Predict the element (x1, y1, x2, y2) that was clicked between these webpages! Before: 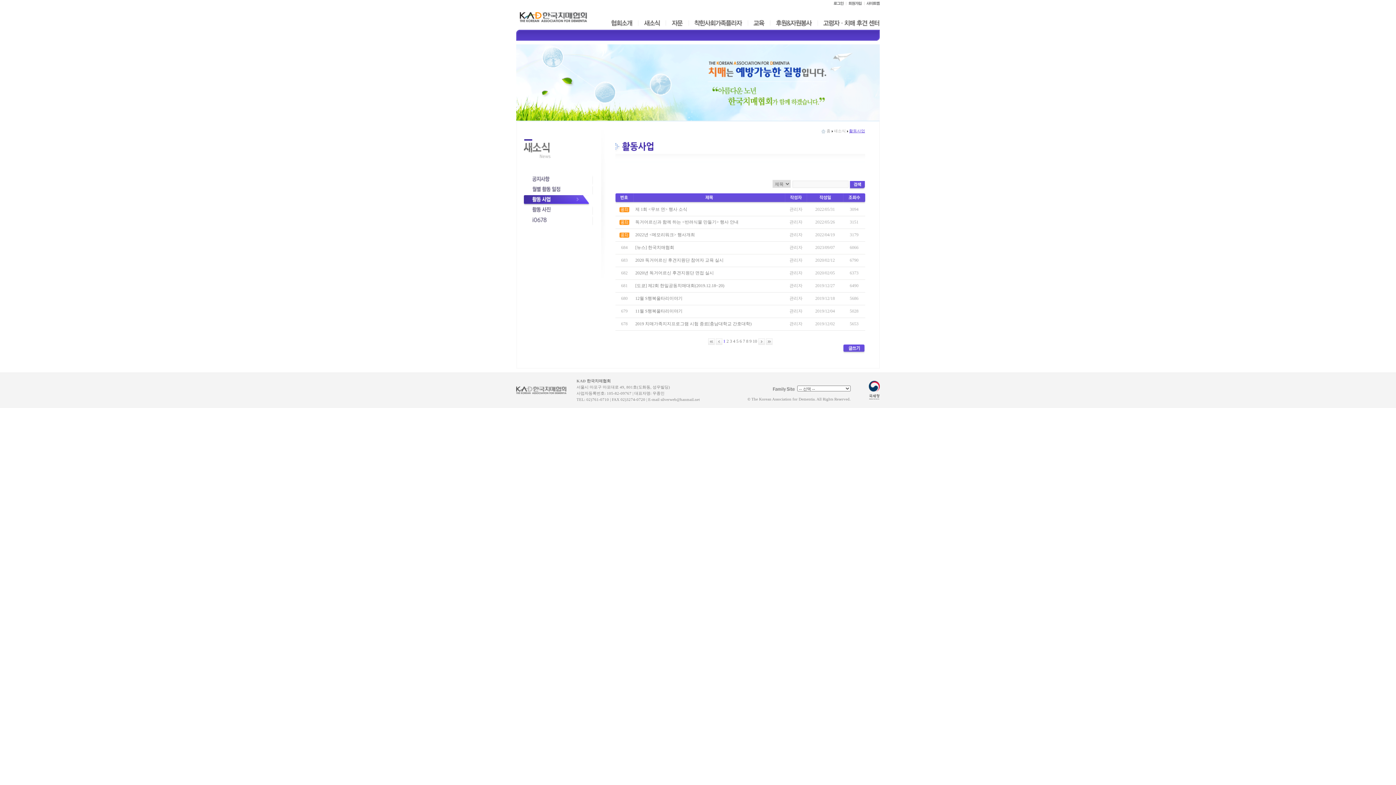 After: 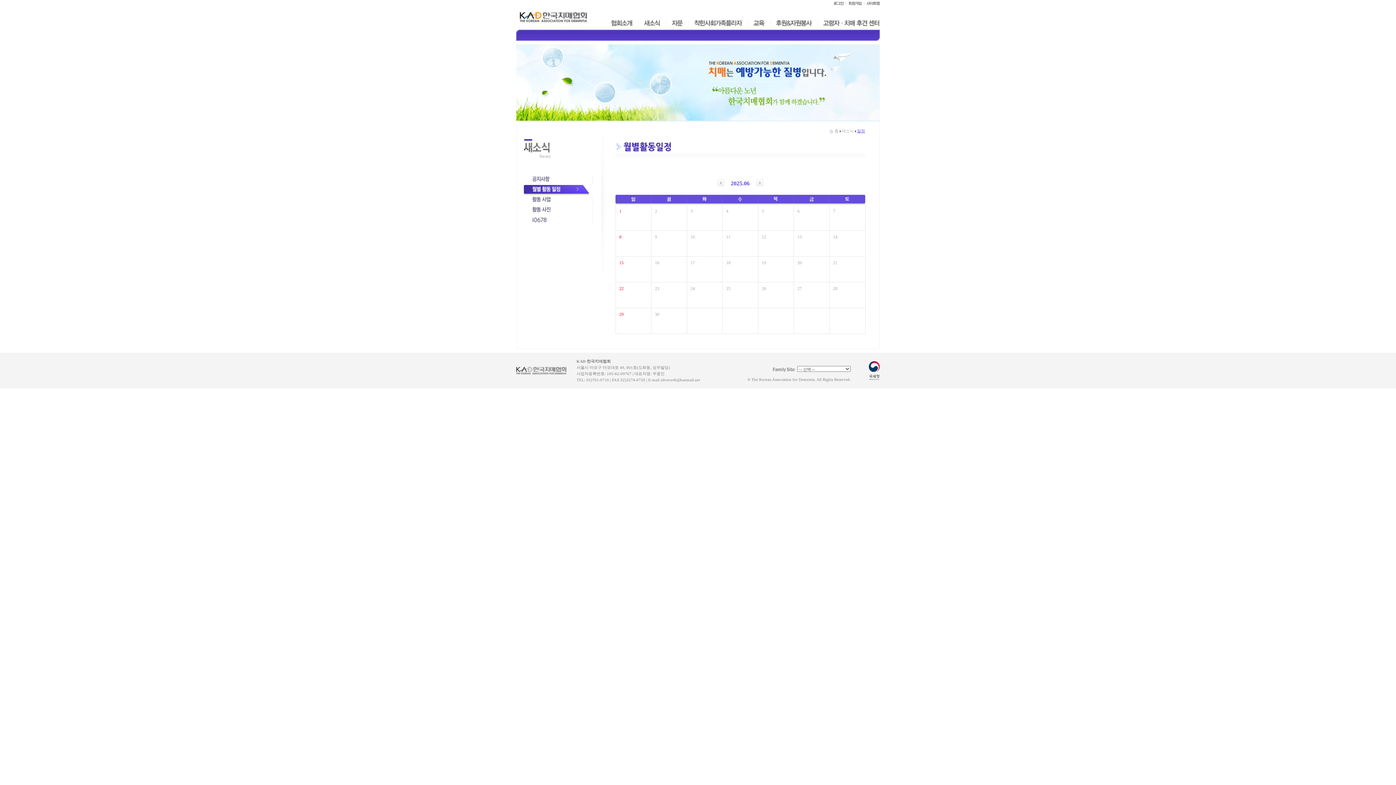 Action: bbox: (523, 185, 592, 195) label: 월별활동일정